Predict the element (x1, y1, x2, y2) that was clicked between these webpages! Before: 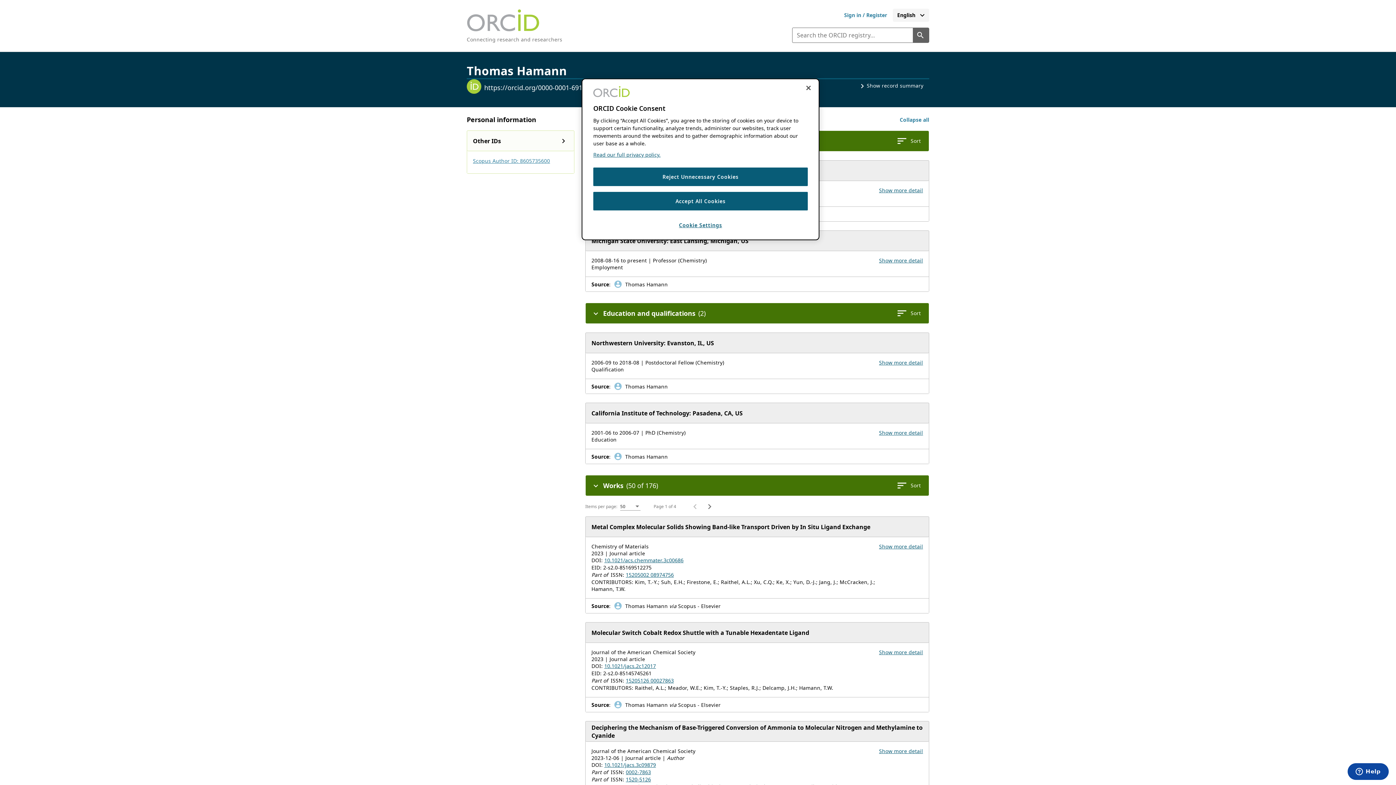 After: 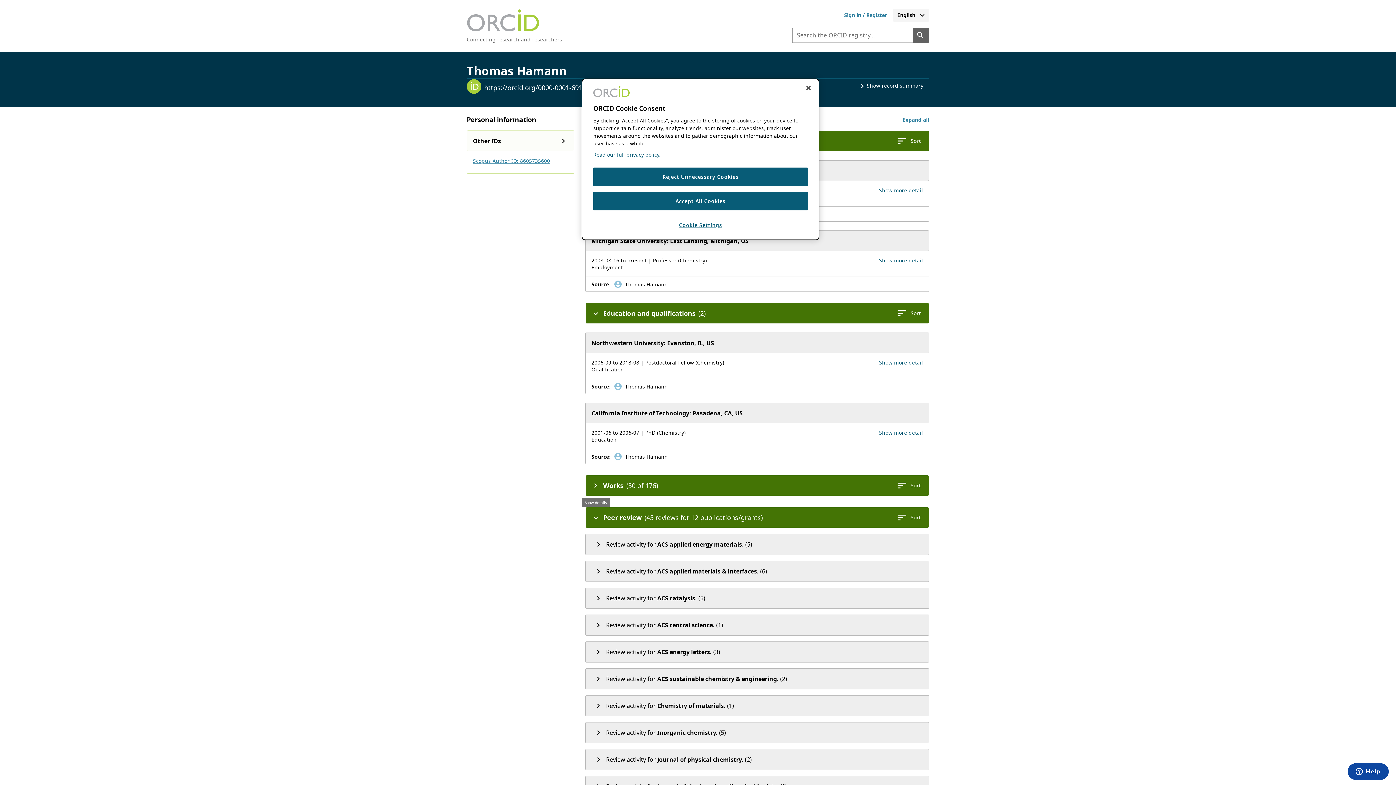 Action: label: Collapse the Works section bbox: (588, 478, 603, 493)